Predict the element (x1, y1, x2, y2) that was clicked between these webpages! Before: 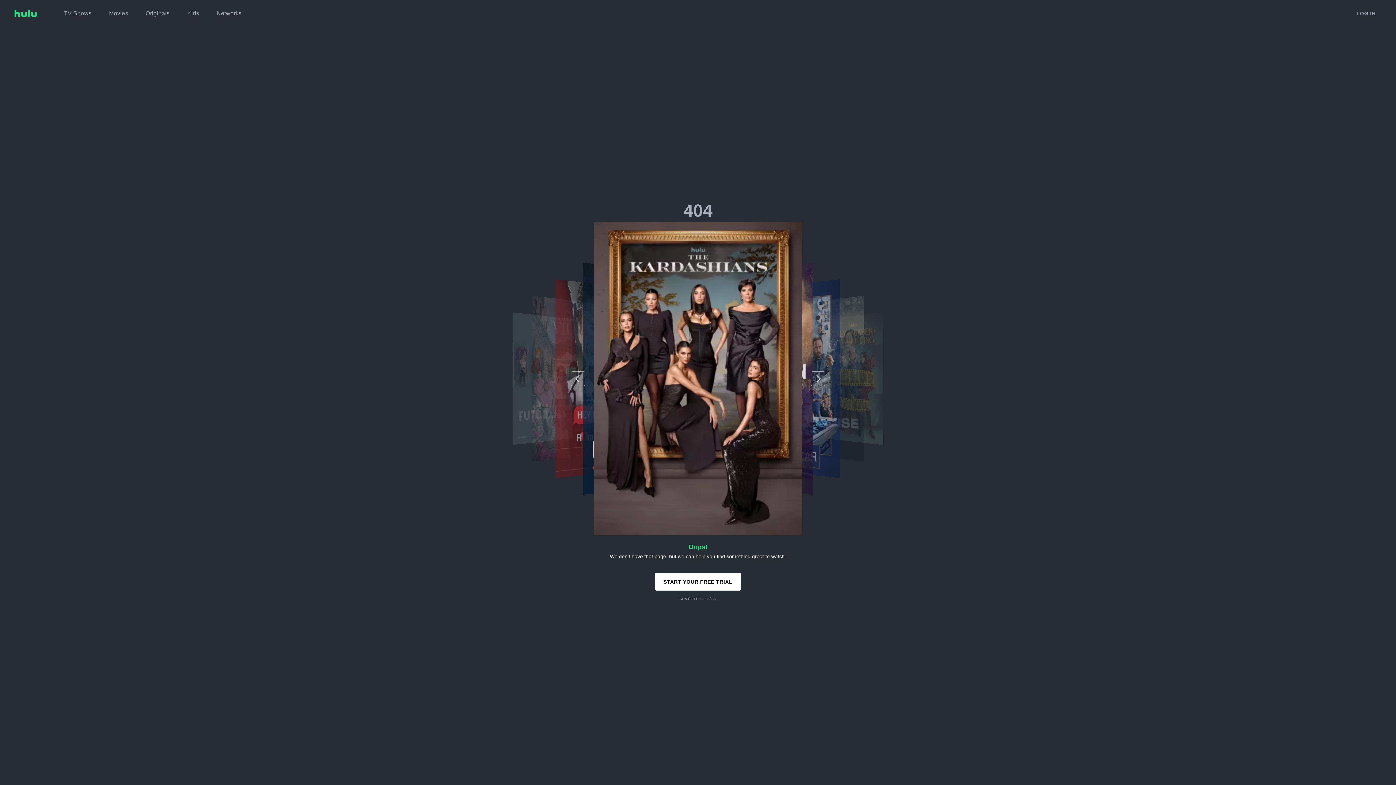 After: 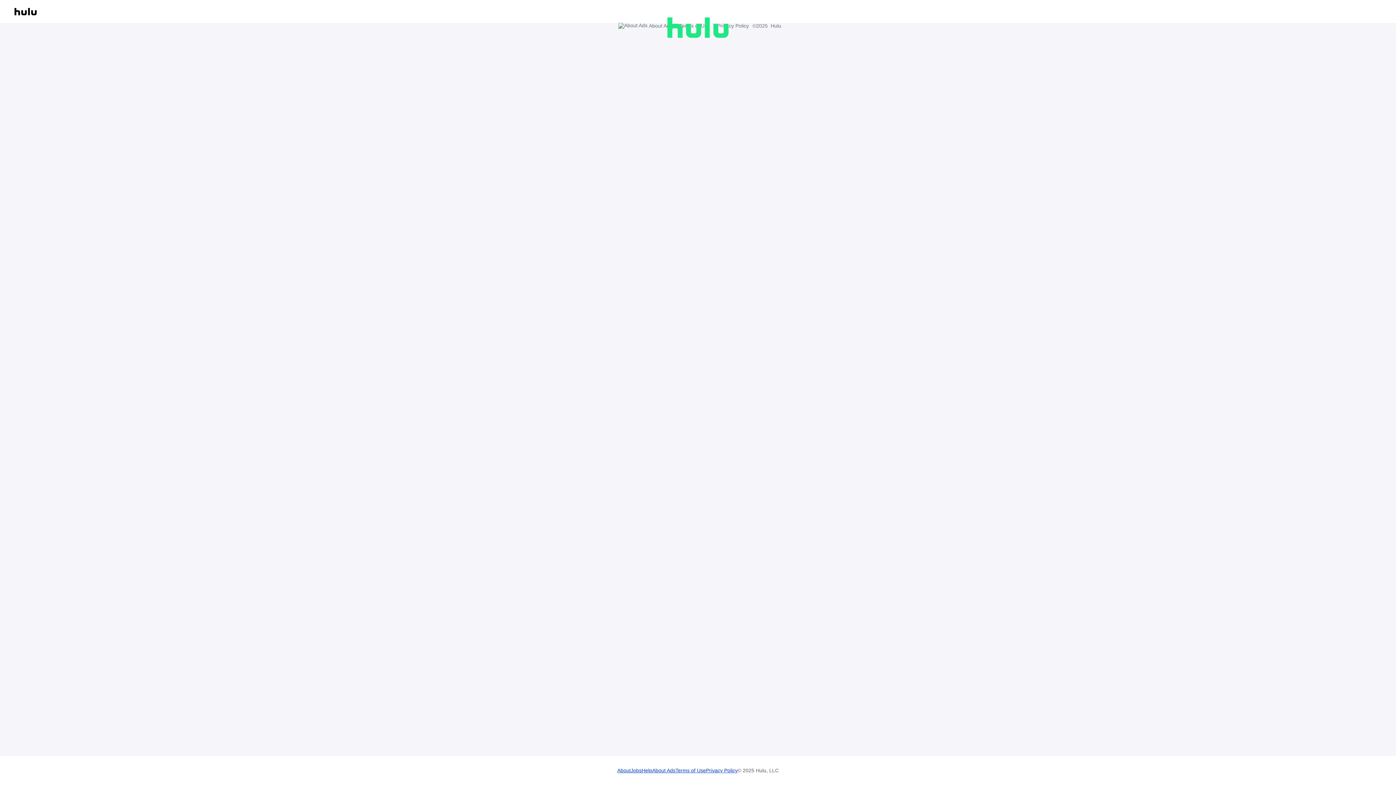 Action: bbox: (1351, 6, 1381, 20) label: LOG IN